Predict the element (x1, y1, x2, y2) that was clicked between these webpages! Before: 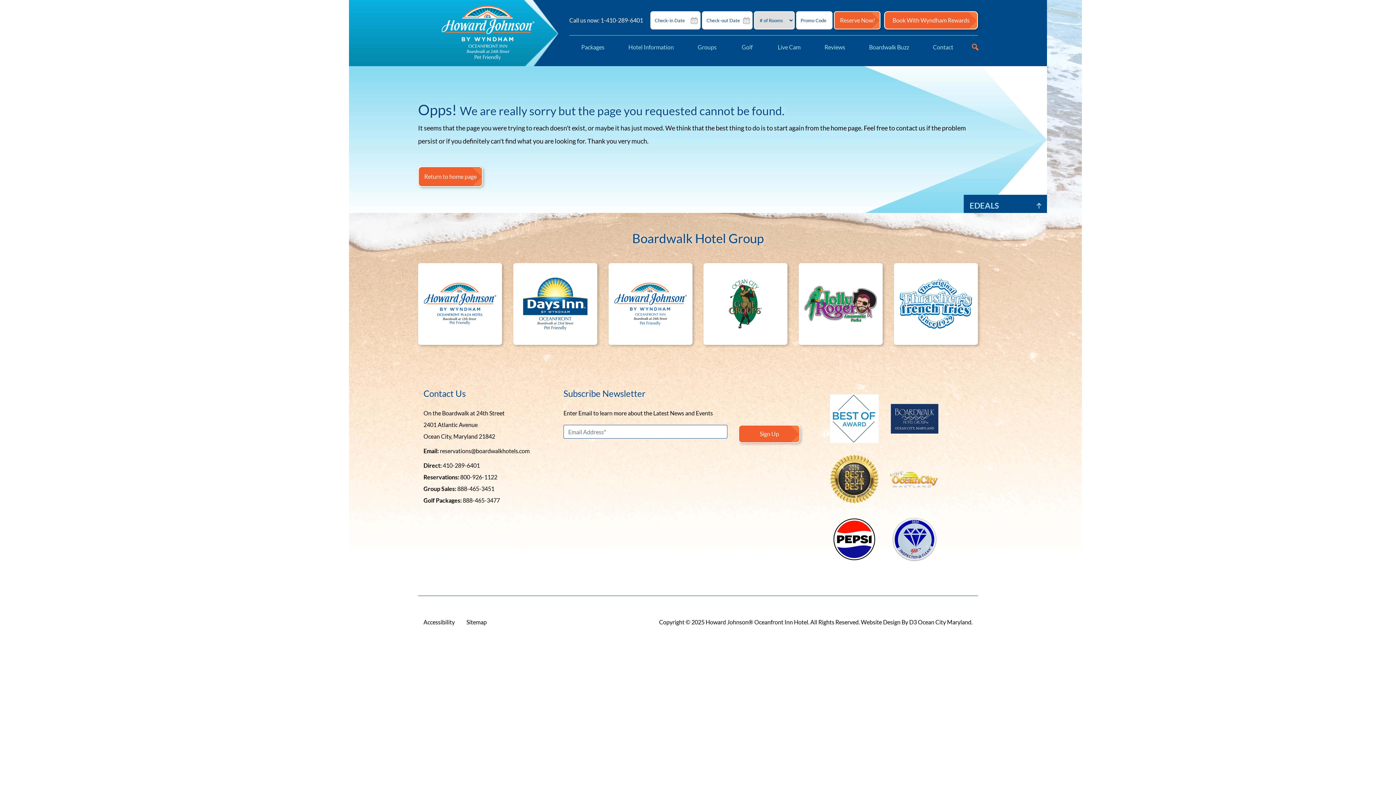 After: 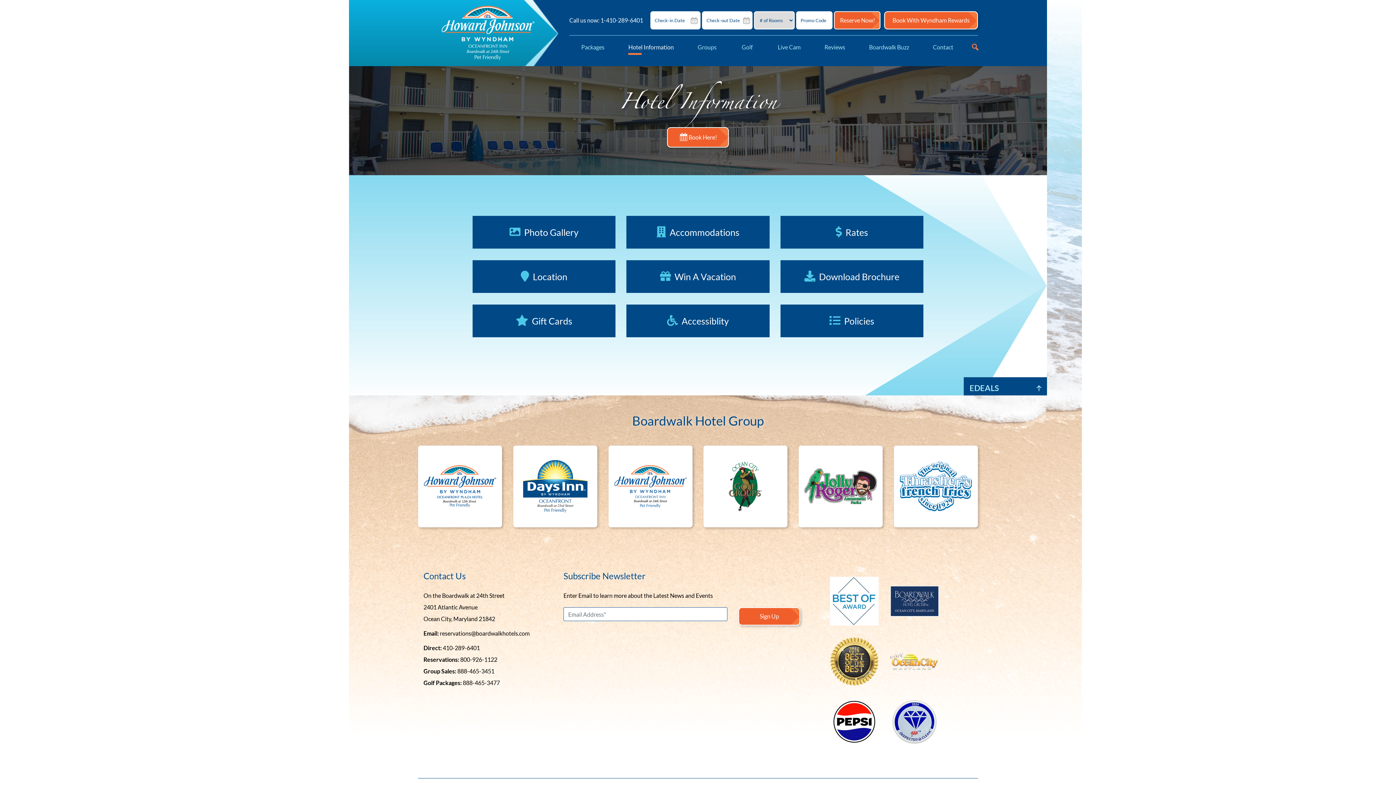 Action: bbox: (628, 41, 673, 53) label: Hotel Information